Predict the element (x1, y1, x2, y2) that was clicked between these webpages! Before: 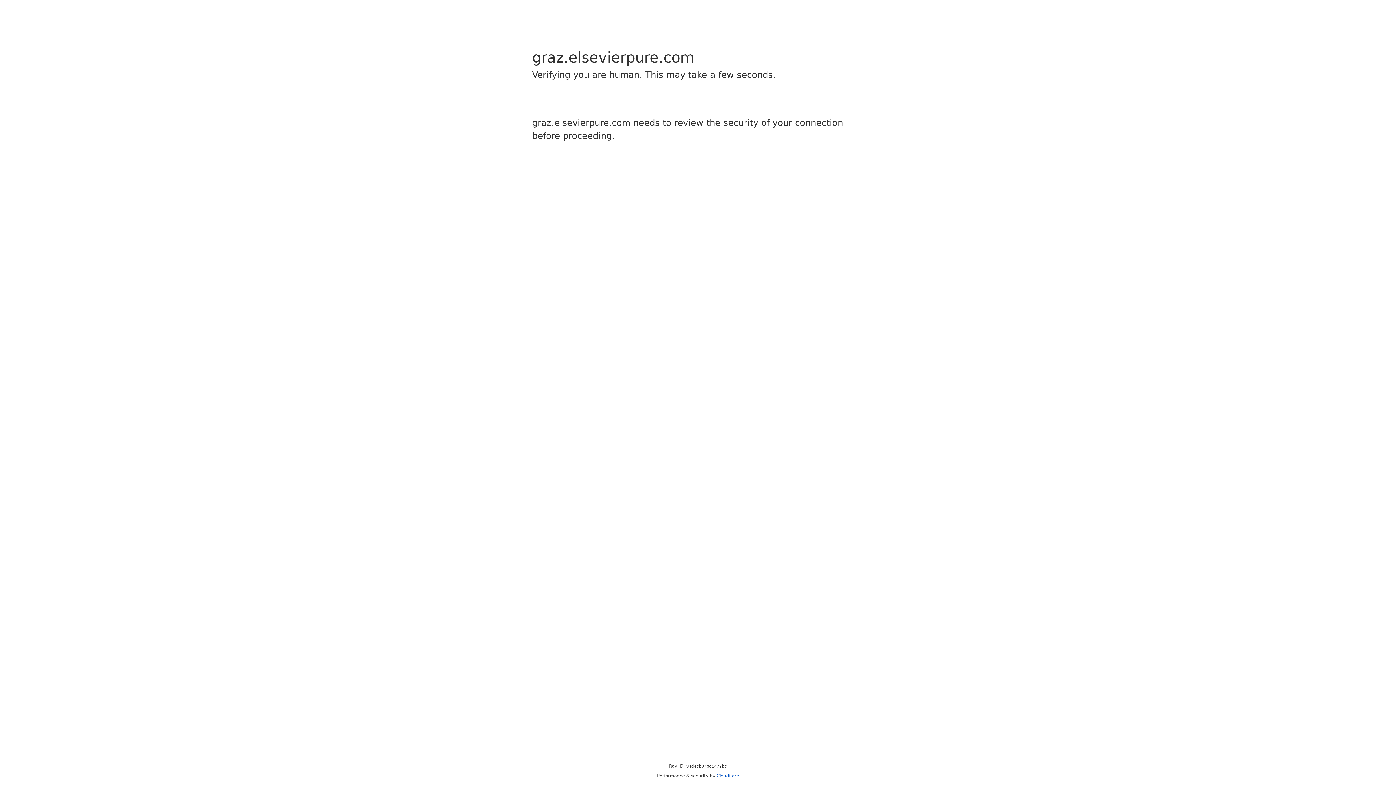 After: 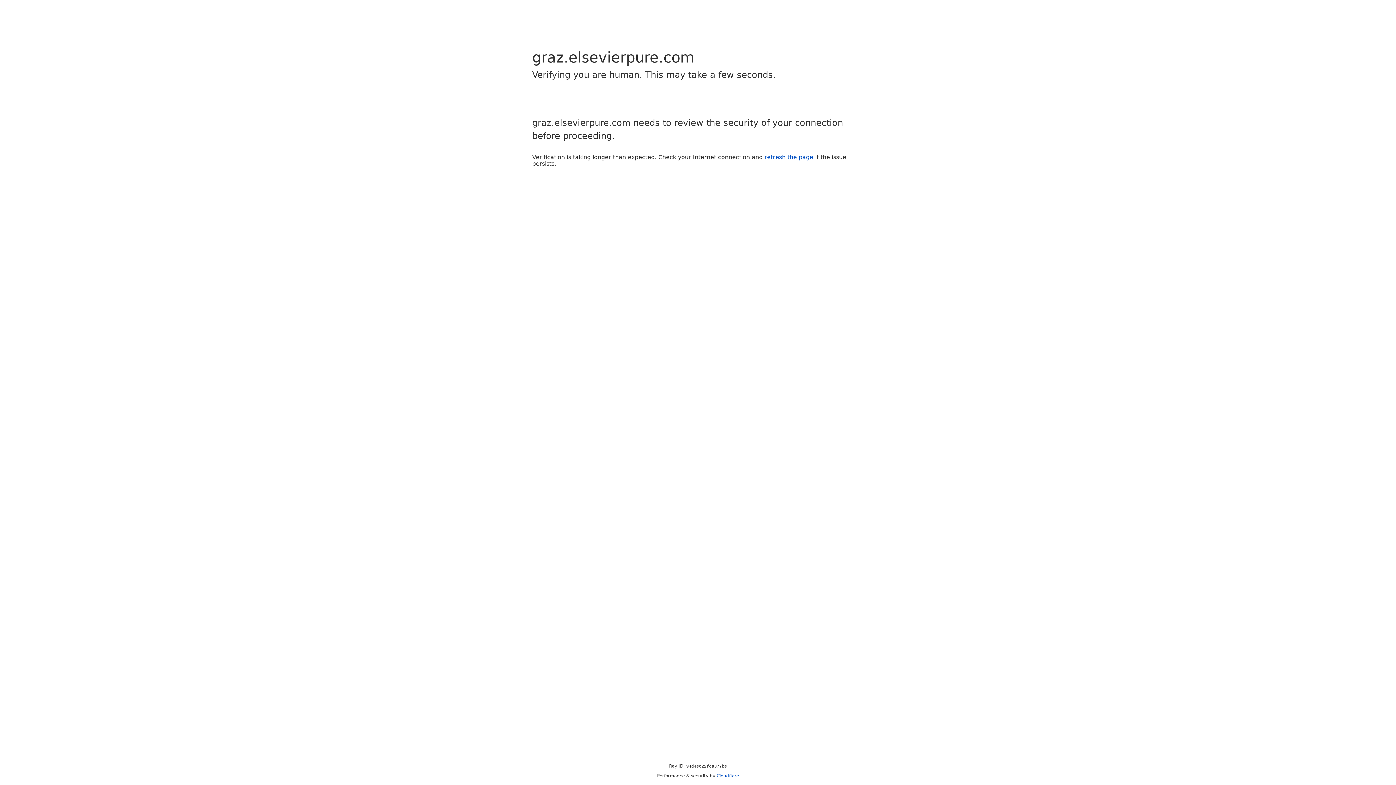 Action: label: Cloudflare bbox: (716, 773, 739, 778)